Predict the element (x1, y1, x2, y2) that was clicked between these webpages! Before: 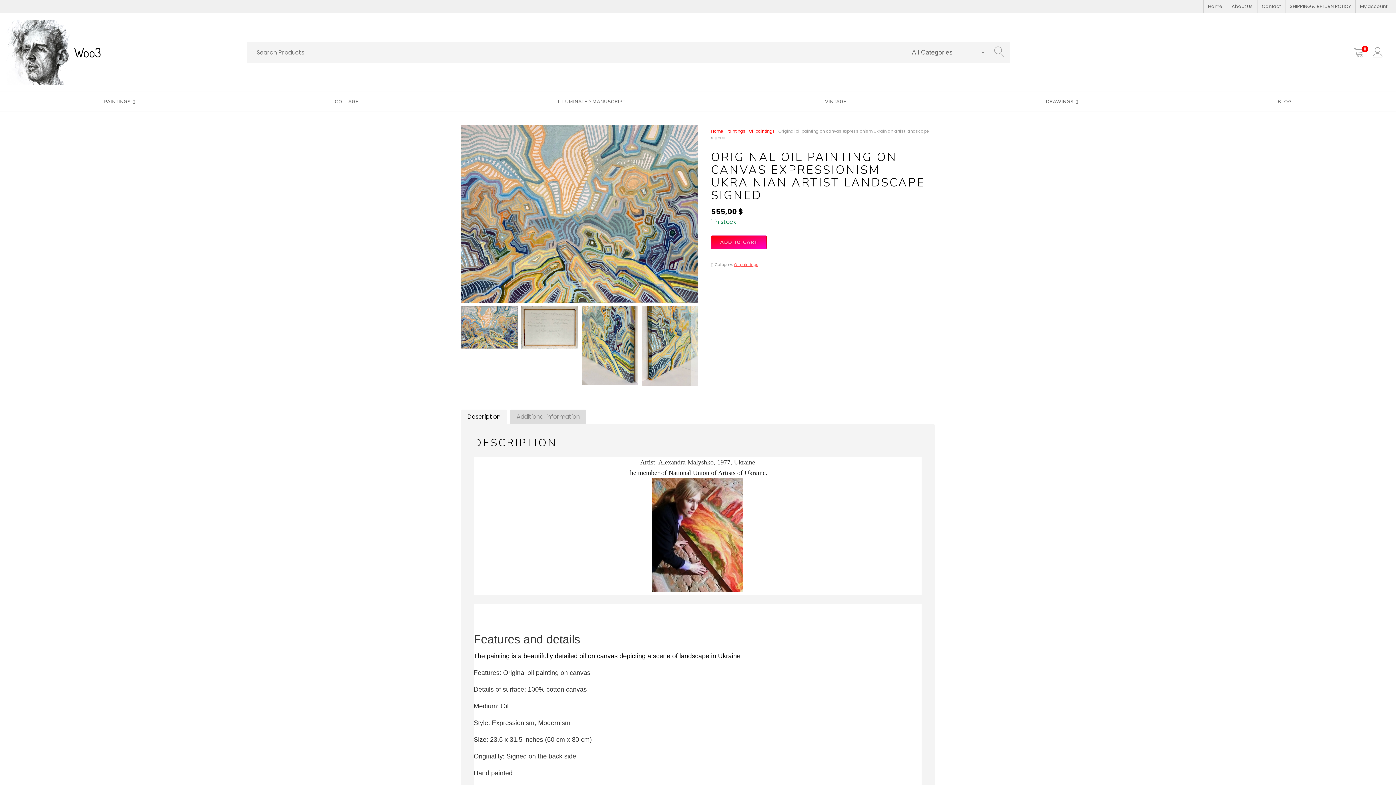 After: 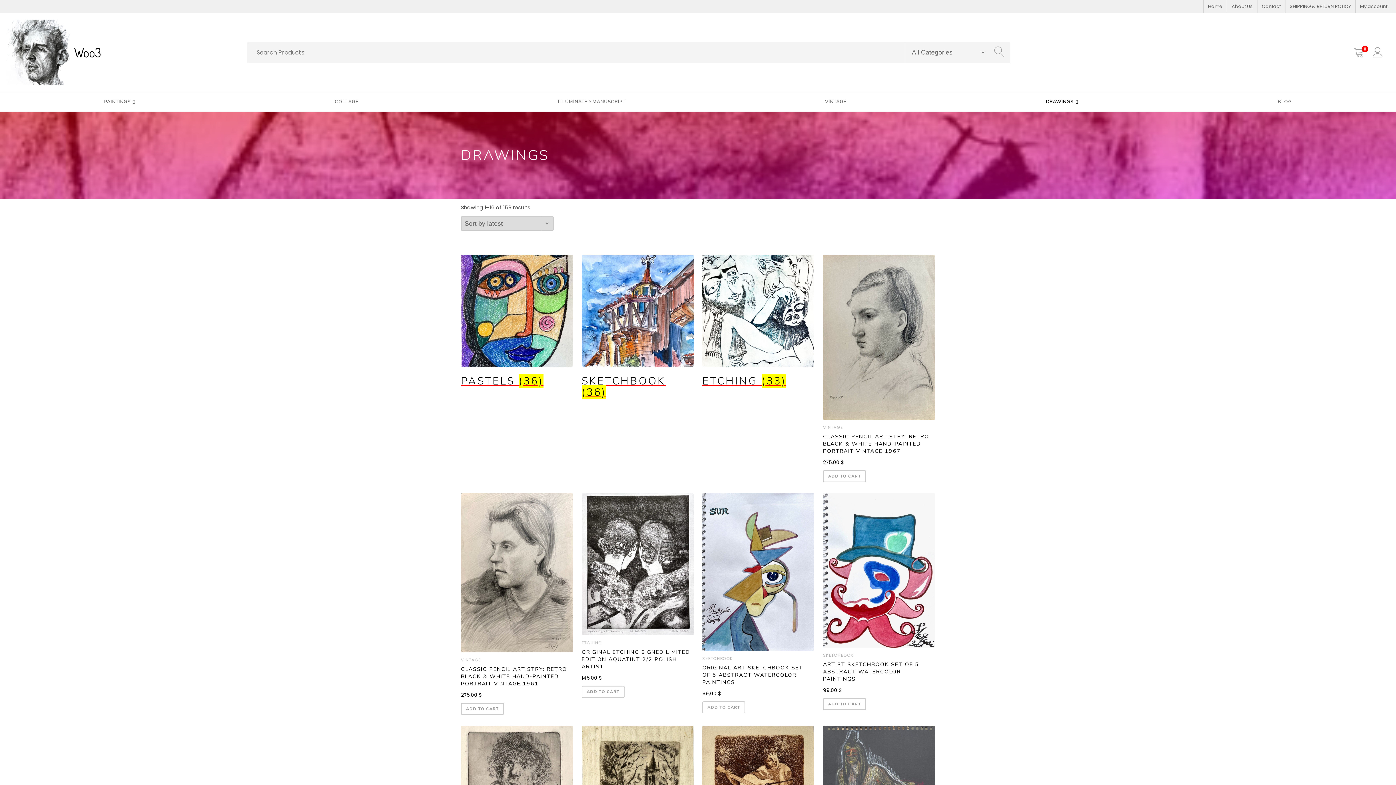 Action: label: DRAWINGS bbox: (1039, 94, 1085, 109)